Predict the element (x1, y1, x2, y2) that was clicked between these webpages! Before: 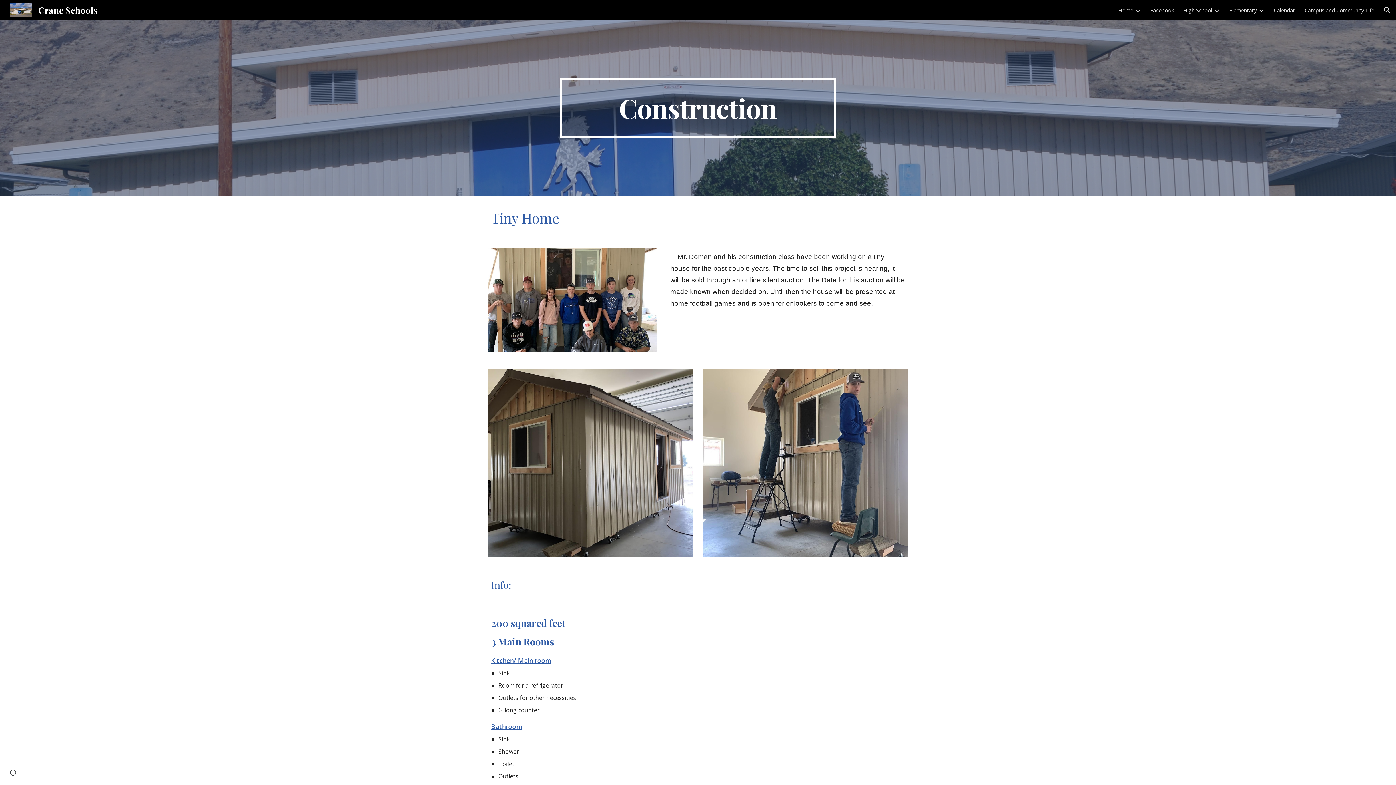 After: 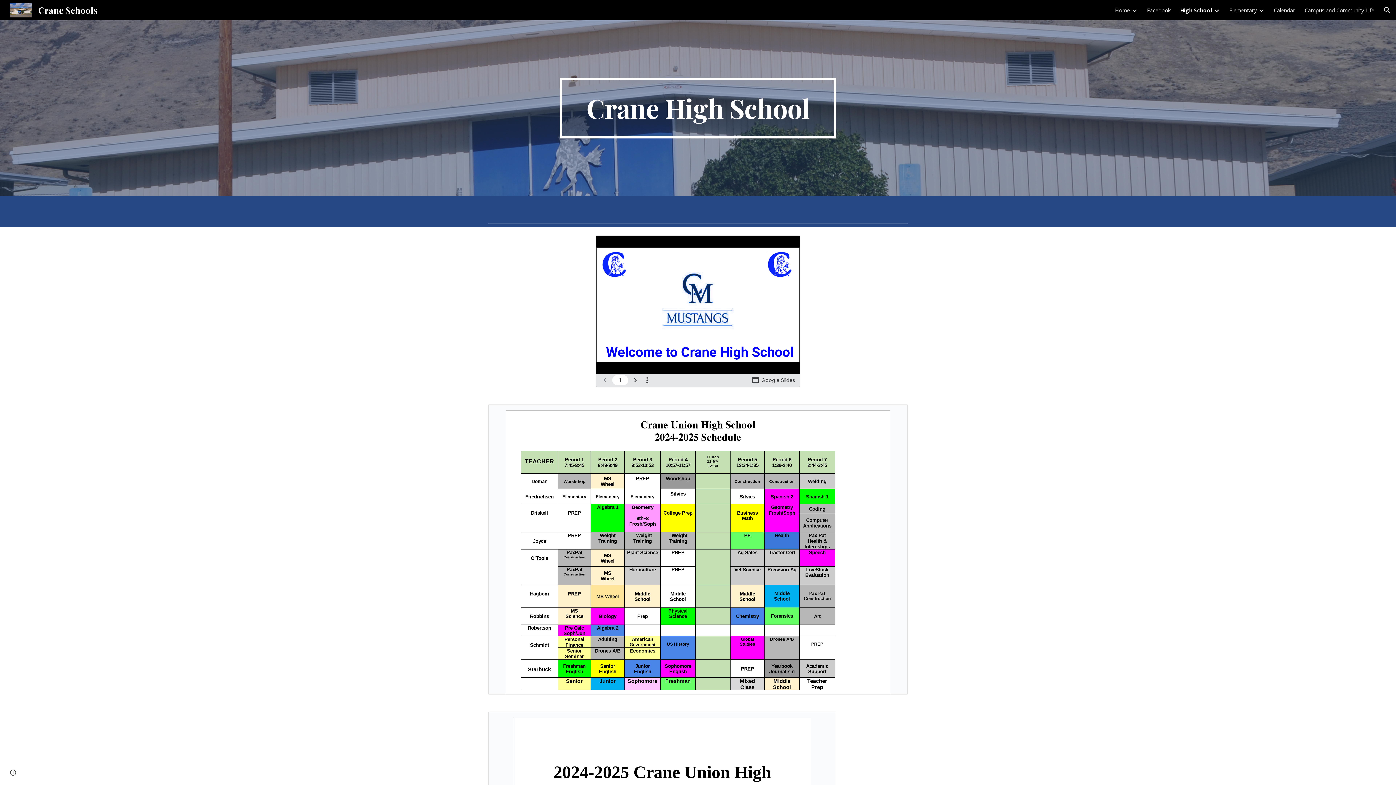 Action: bbox: (1183, 6, 1212, 13) label: High School